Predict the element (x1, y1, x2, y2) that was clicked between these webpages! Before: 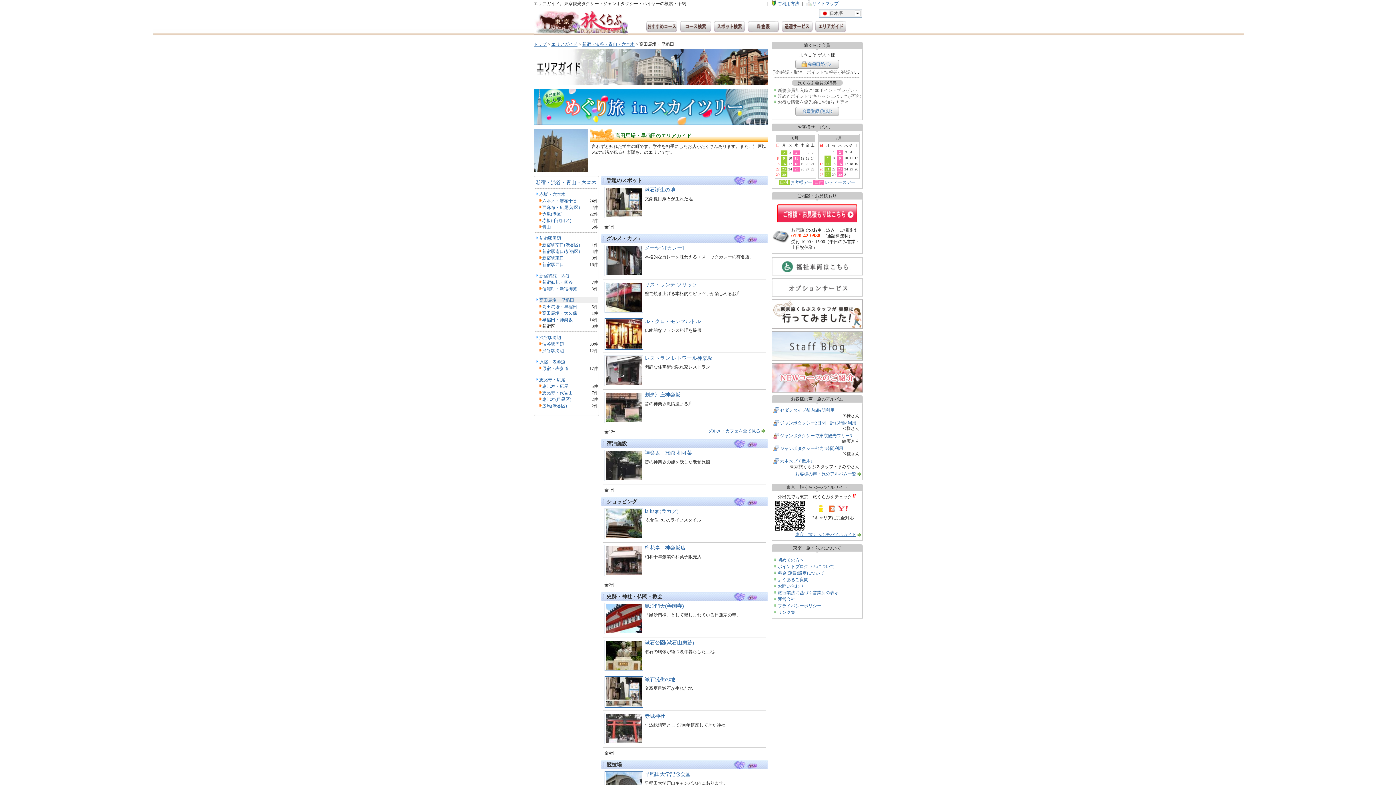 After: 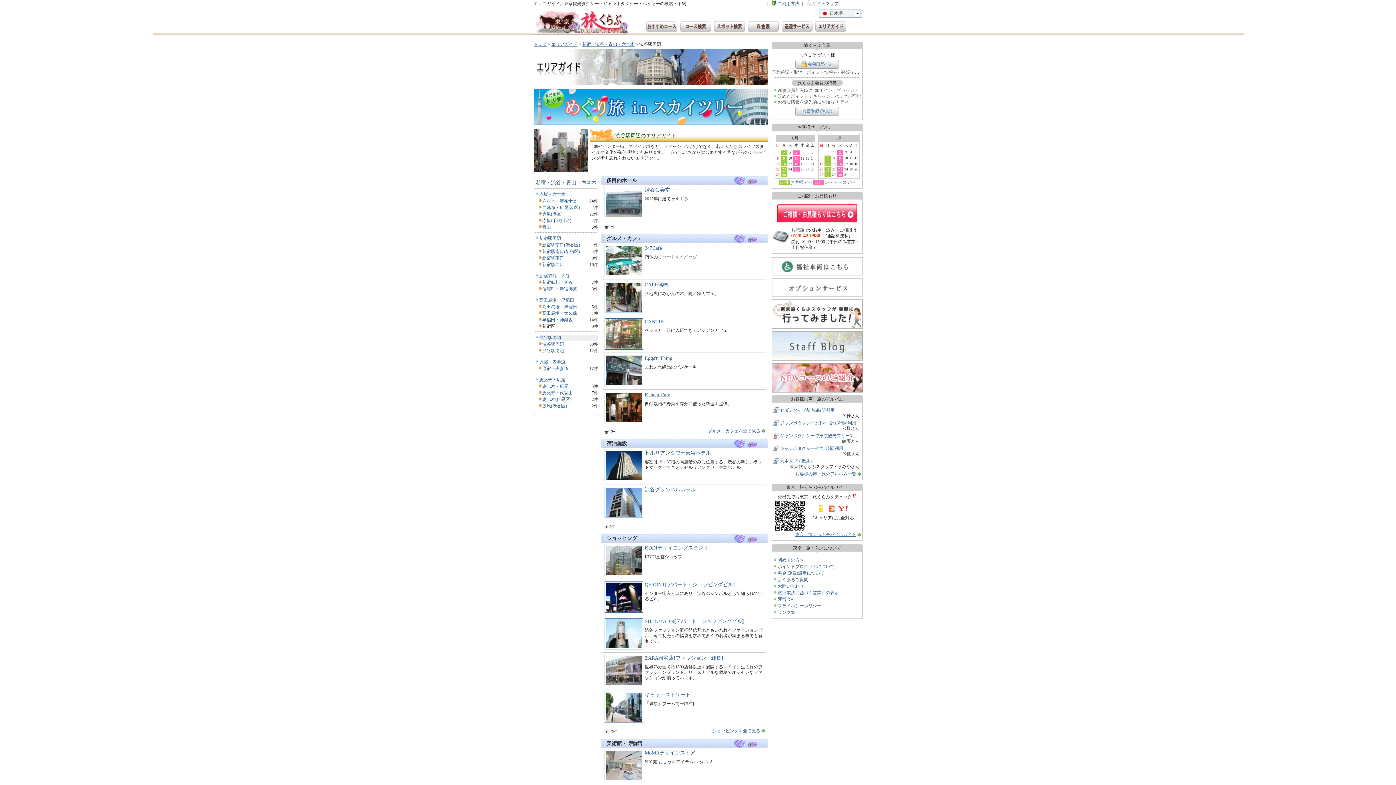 Action: bbox: (539, 335, 561, 340) label: 渋谷駅周辺